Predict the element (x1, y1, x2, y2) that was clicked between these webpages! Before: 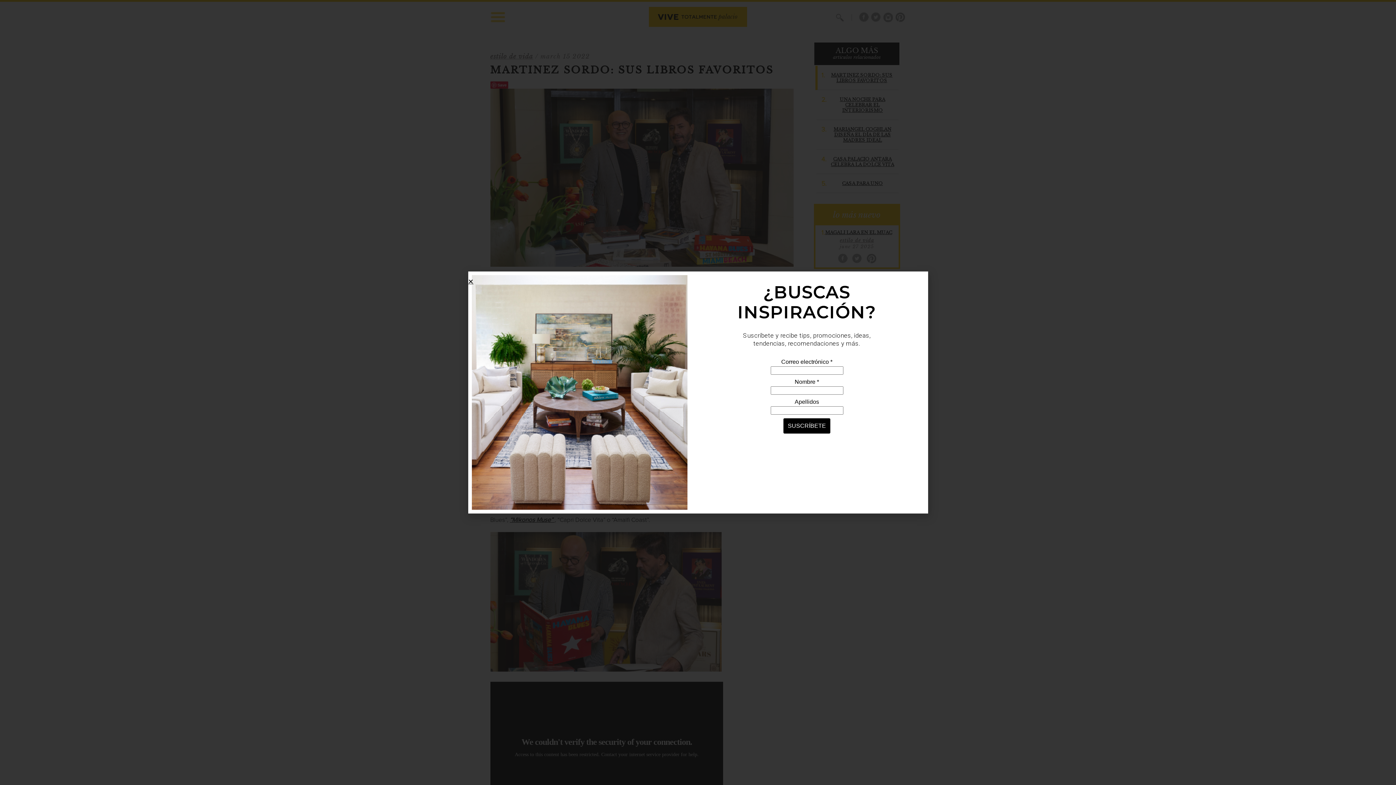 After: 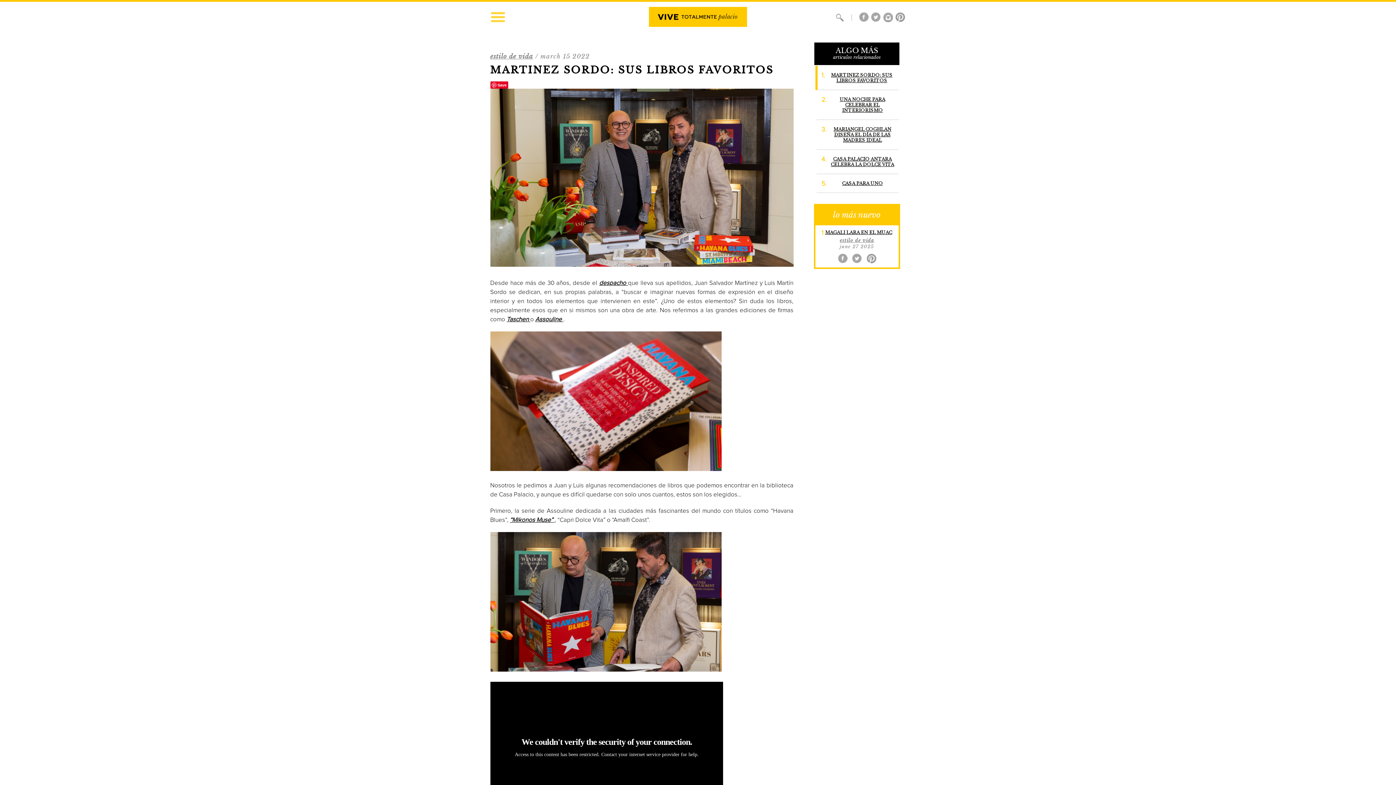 Action: label: Close bbox: (468, 278, 473, 284)